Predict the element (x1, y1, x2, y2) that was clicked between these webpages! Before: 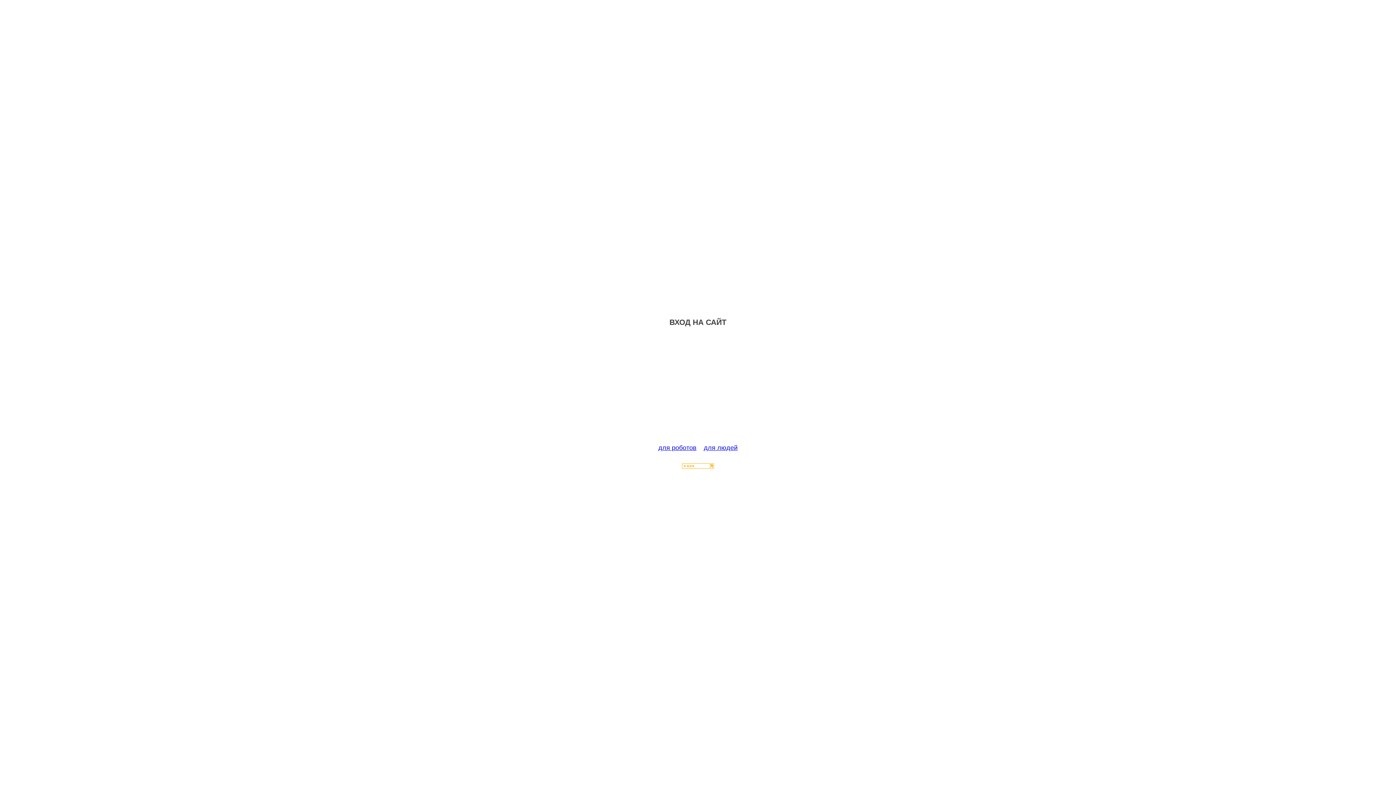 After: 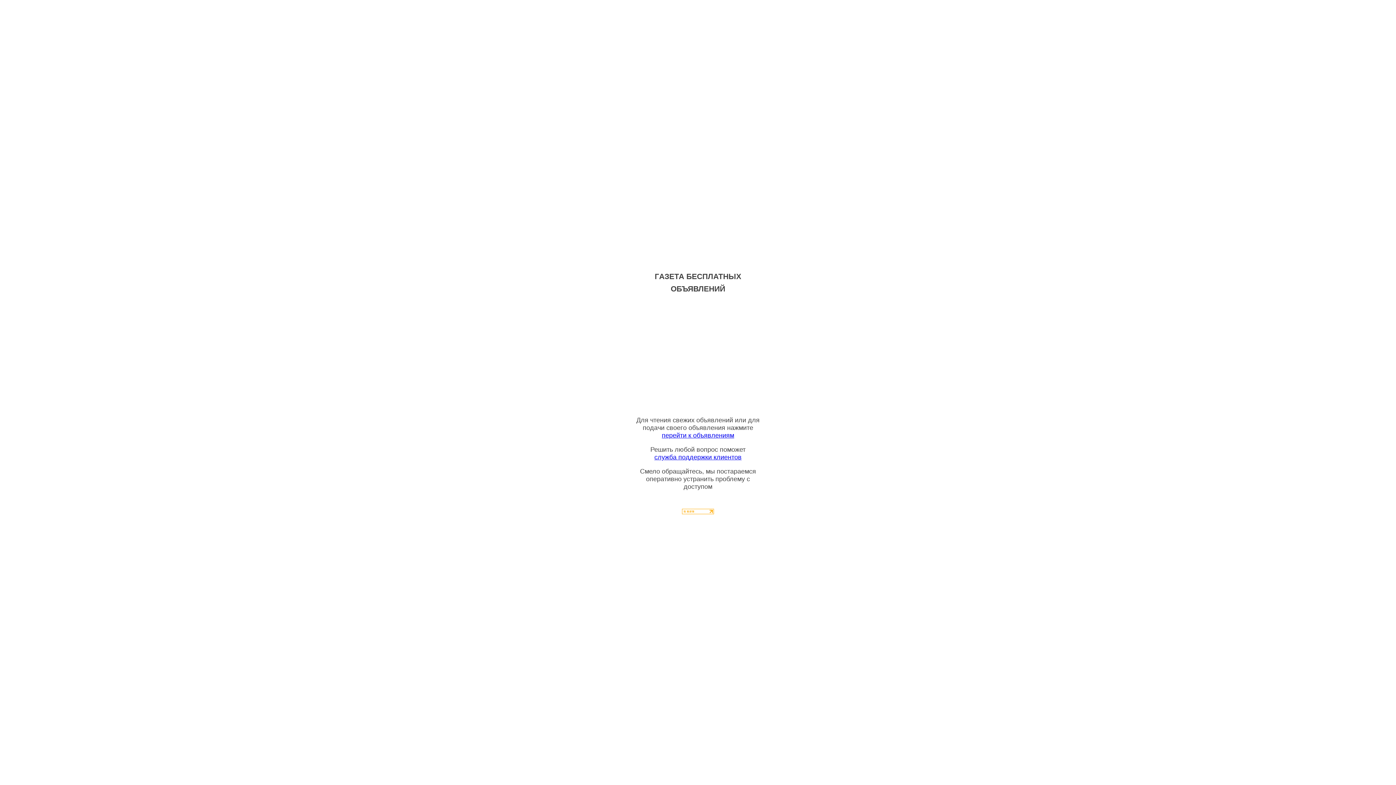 Action: bbox: (704, 444, 737, 451) label: для людей